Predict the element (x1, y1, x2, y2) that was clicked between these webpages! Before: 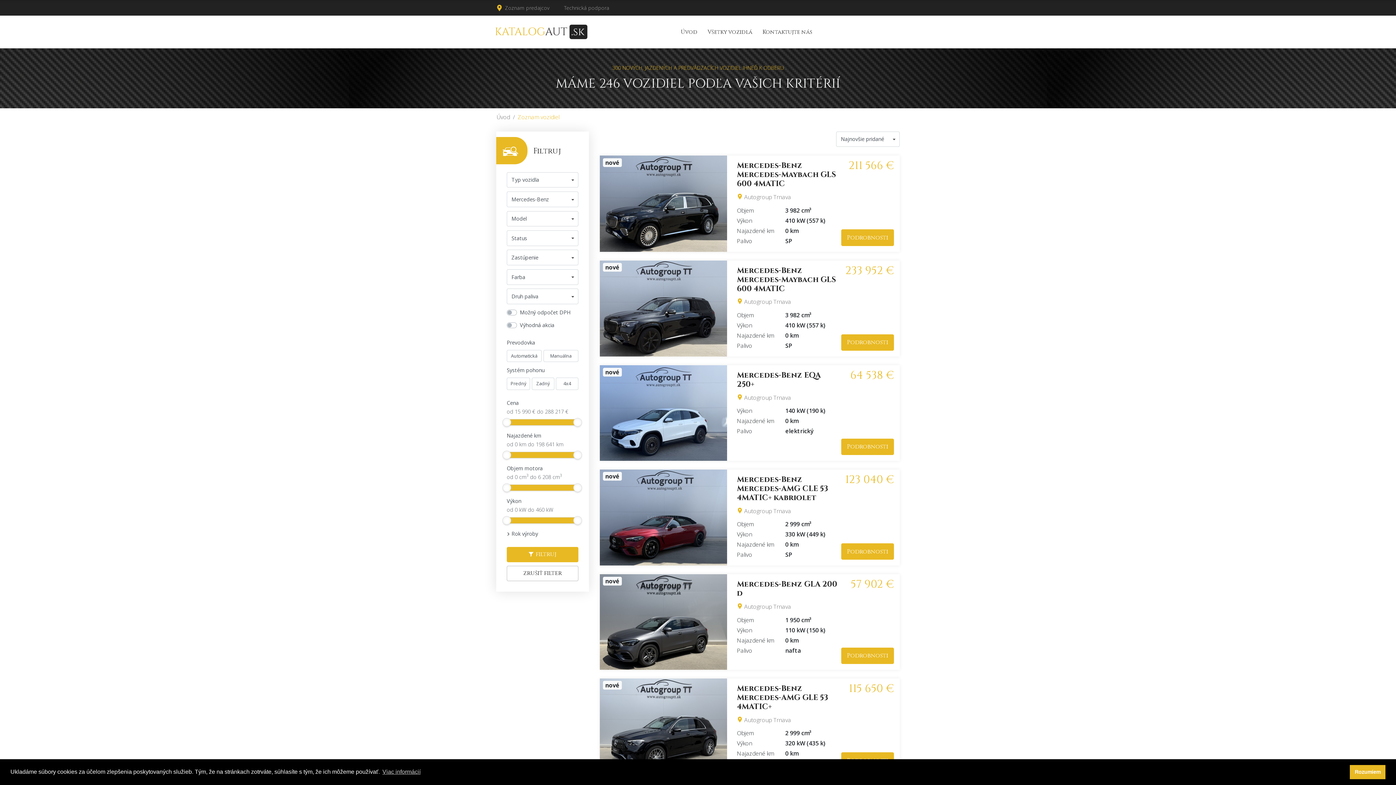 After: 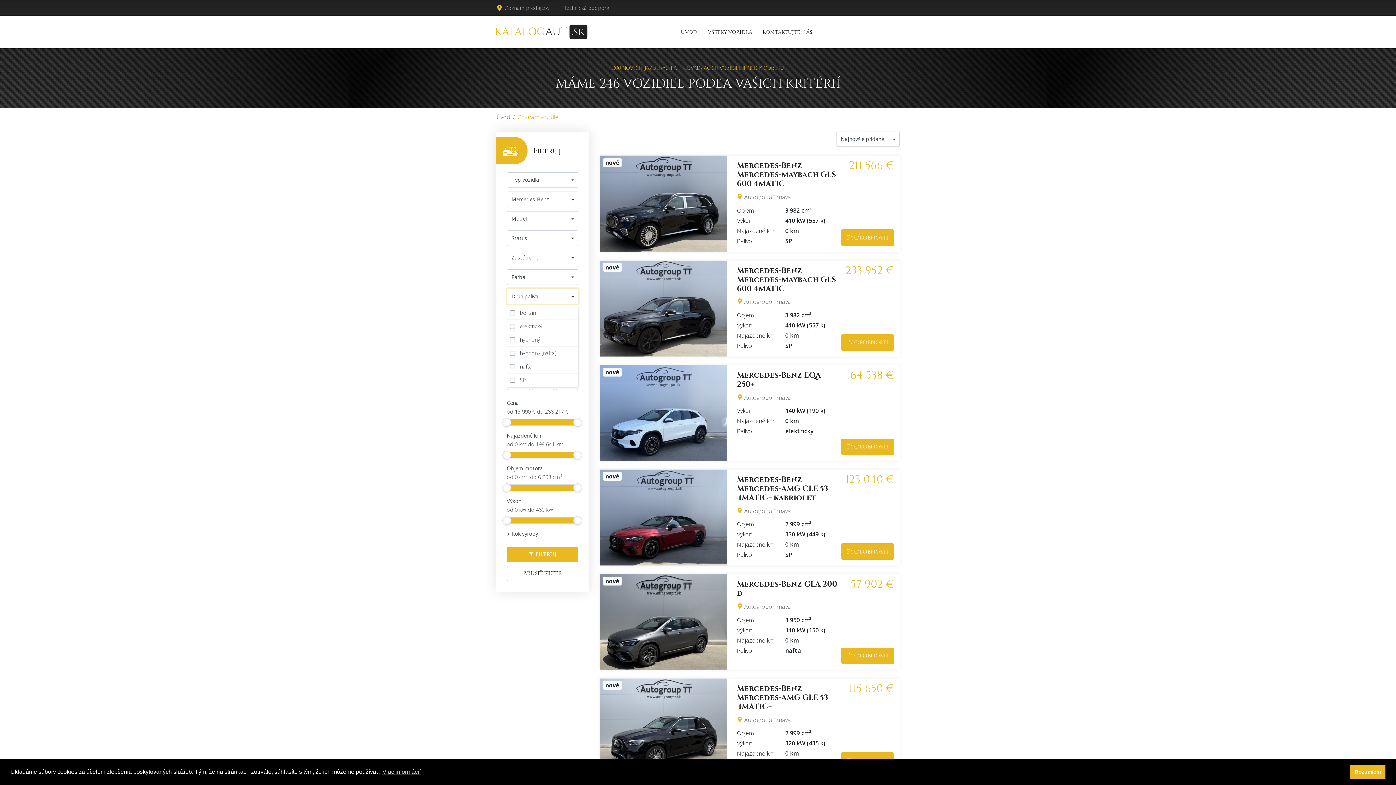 Action: bbox: (506, 288, 578, 304) label: benzín
elektrický
hybridný
hybridný (nafta)
nafta
SP

Druh paliva